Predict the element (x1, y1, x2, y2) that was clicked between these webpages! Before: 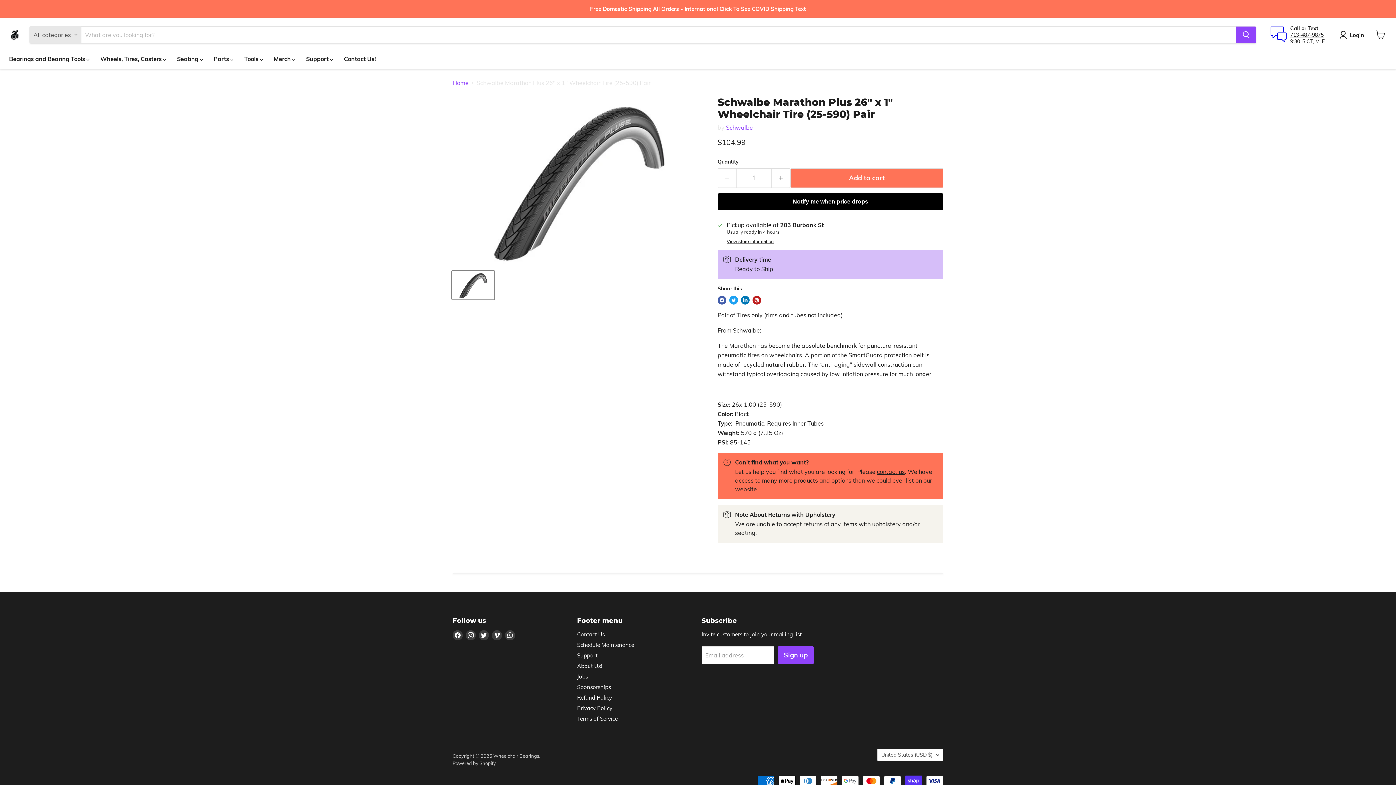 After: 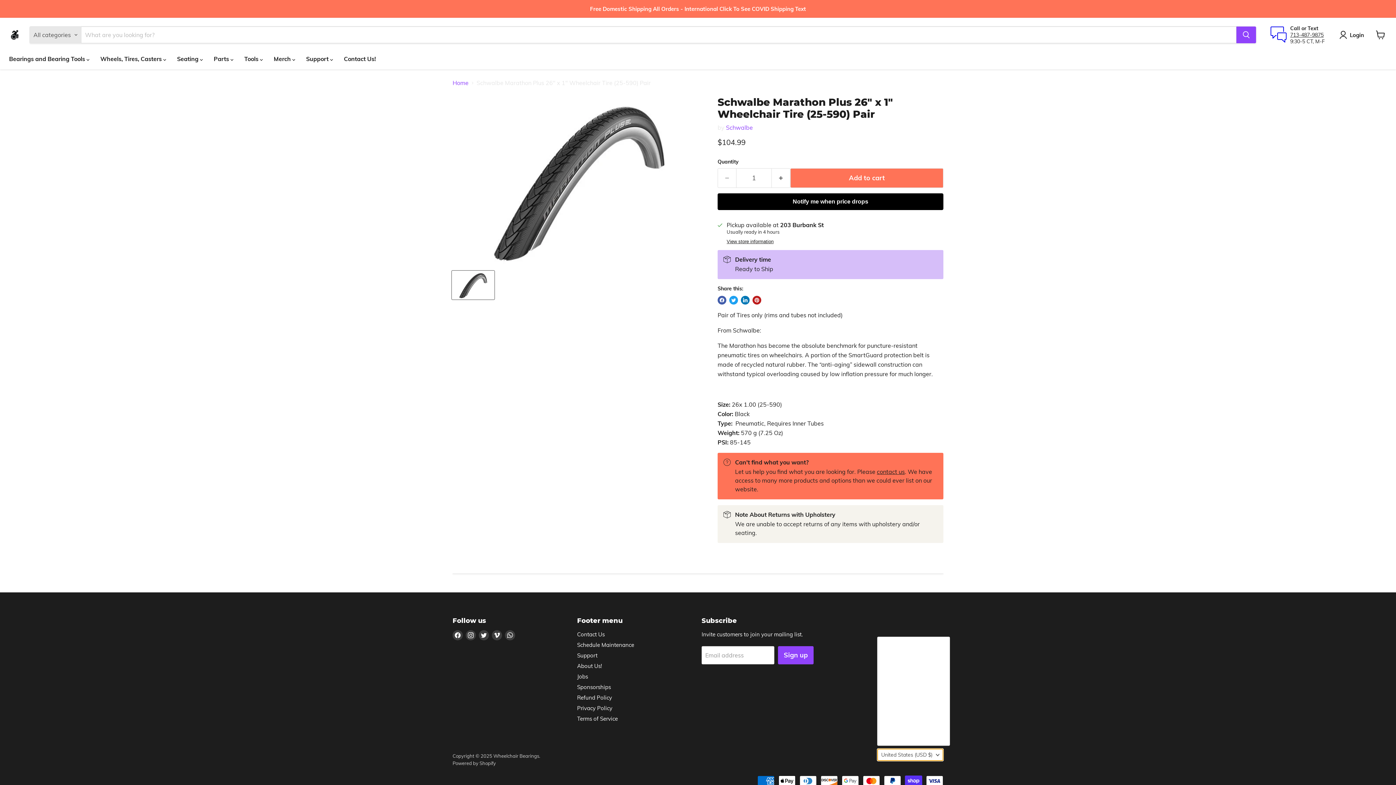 Action: label: United States (USD $) bbox: (877, 749, 943, 761)